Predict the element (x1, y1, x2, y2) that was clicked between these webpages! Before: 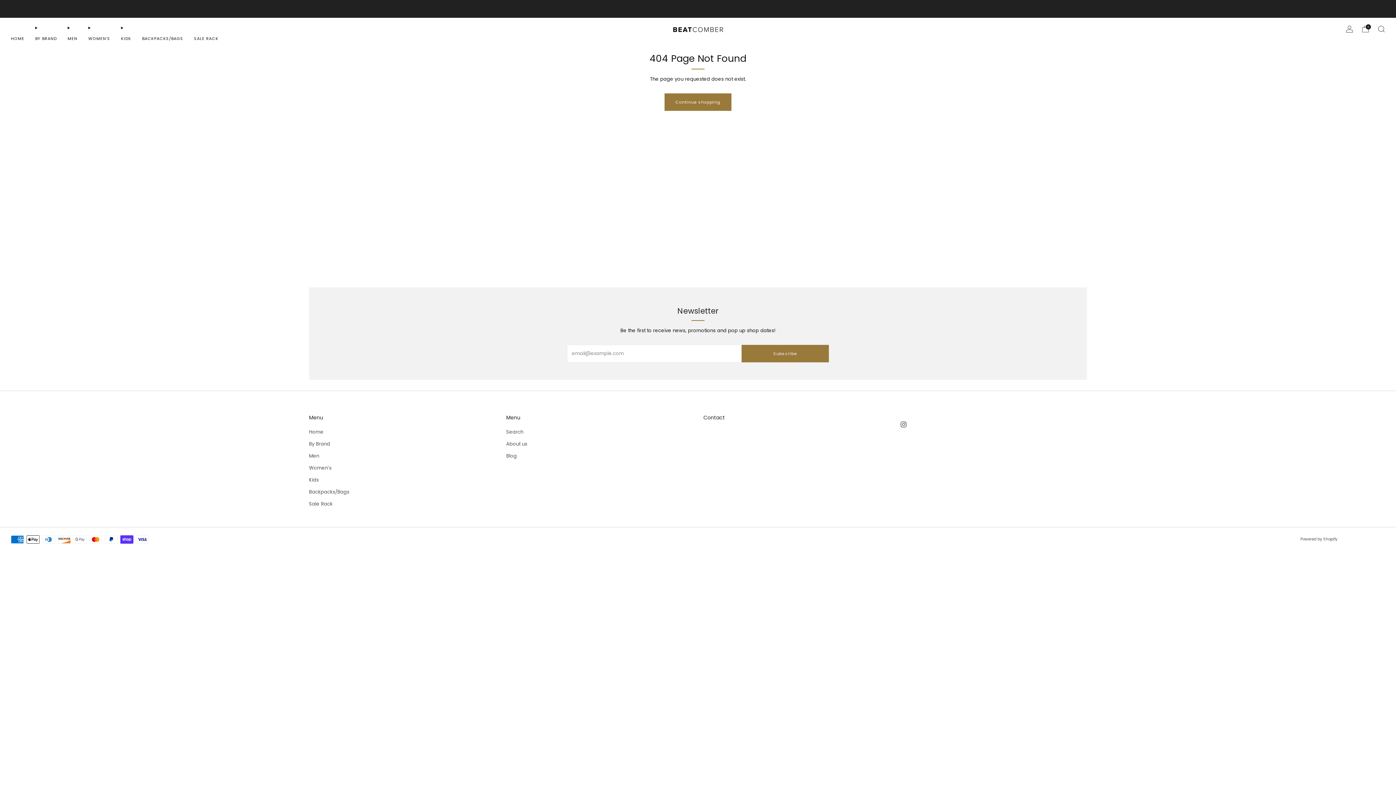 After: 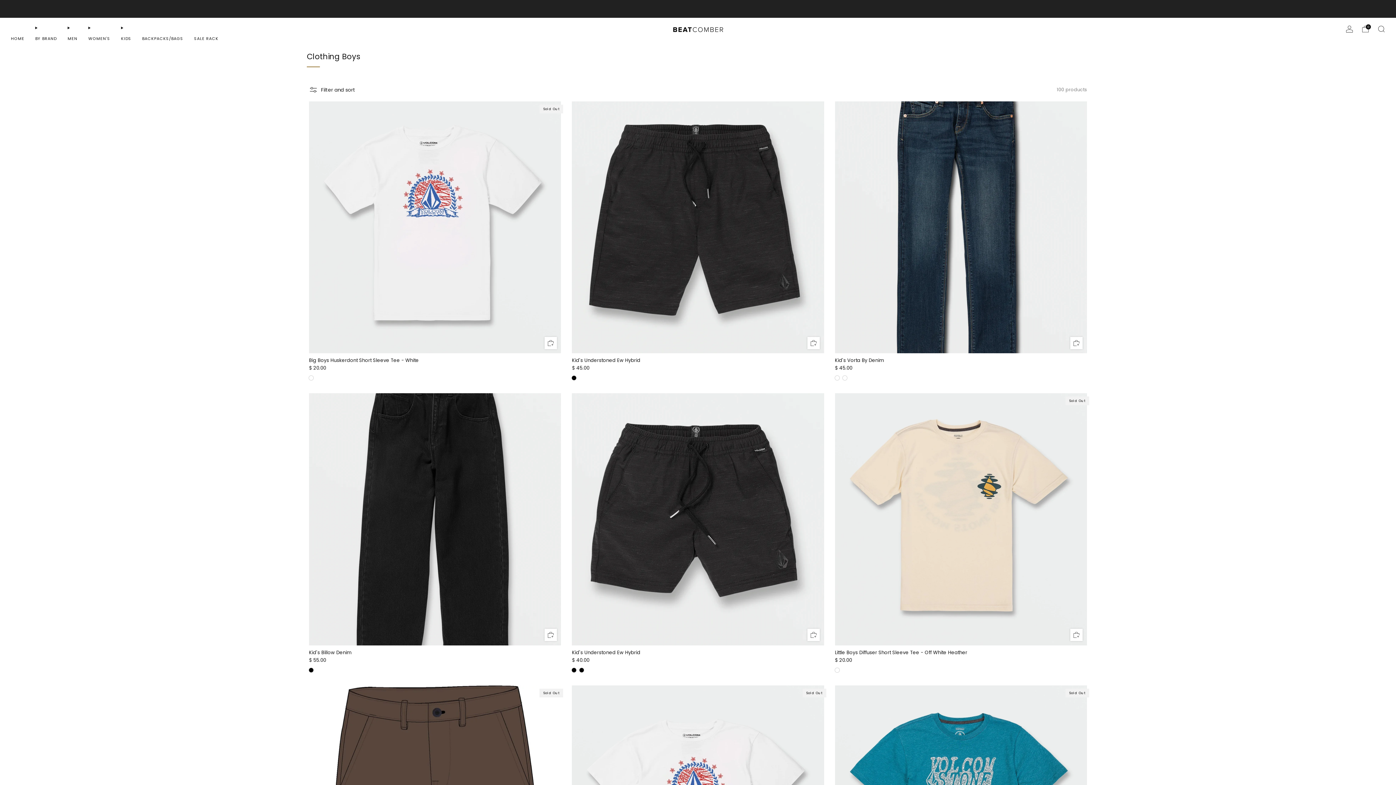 Action: bbox: (309, 476, 318, 483) label: Kids